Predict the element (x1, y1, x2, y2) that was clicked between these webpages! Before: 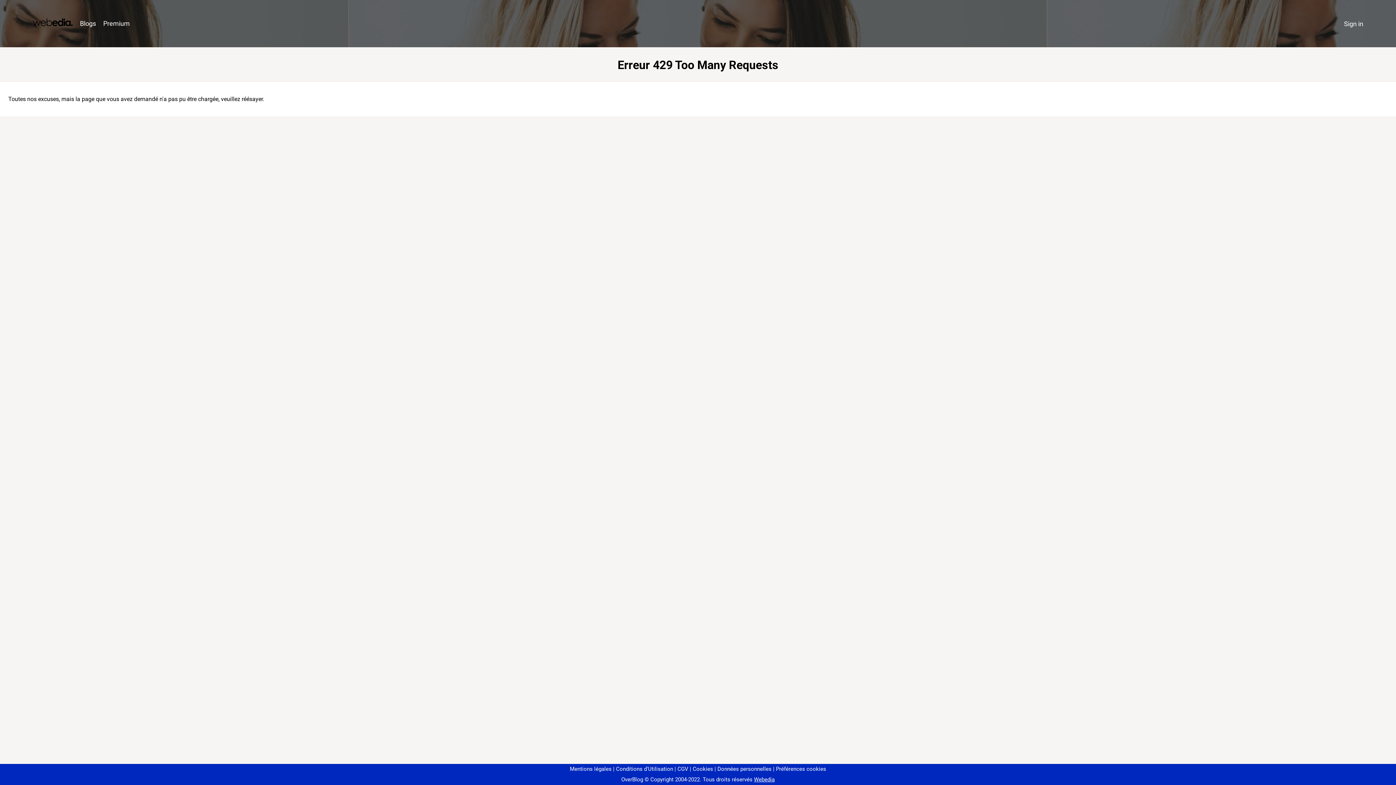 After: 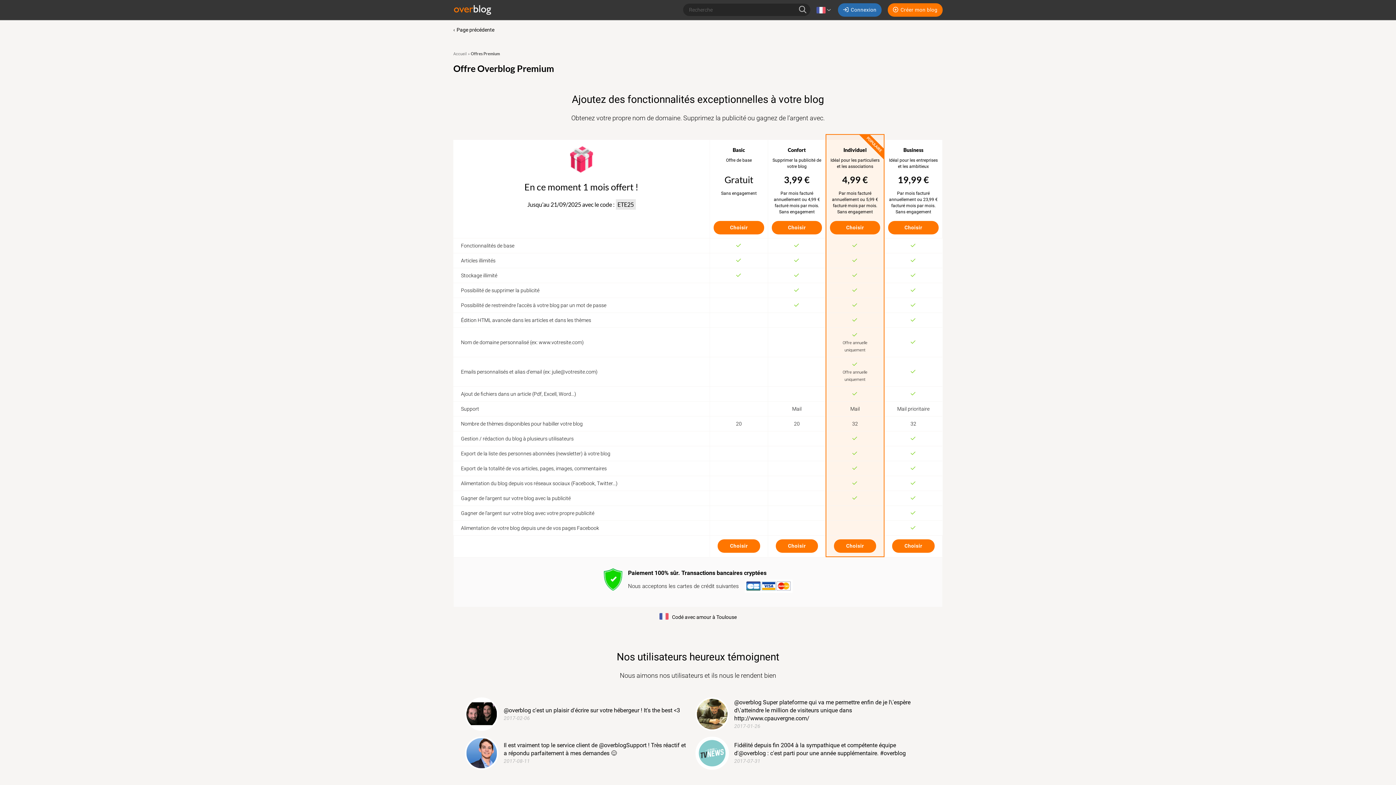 Action: label: Premium bbox: (99, 16, 133, 31)